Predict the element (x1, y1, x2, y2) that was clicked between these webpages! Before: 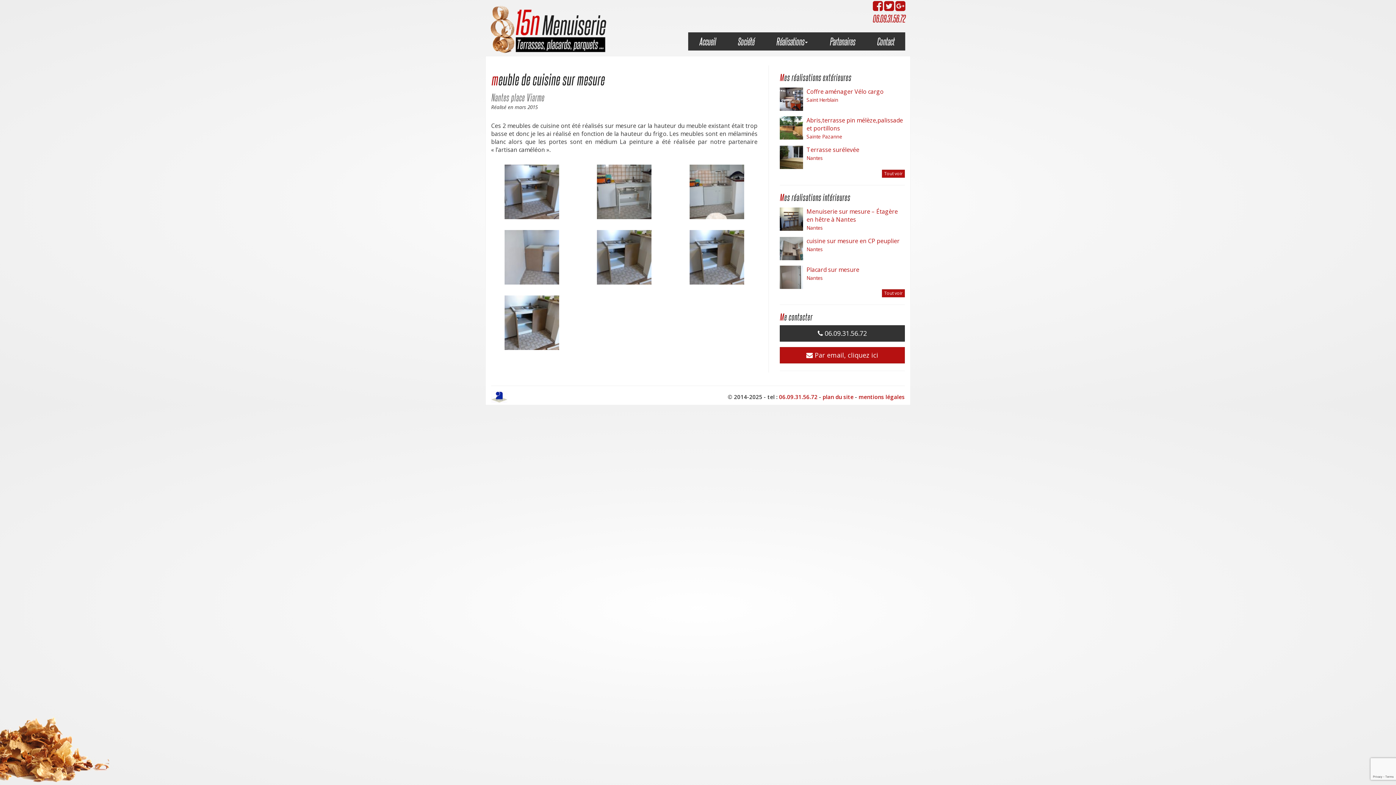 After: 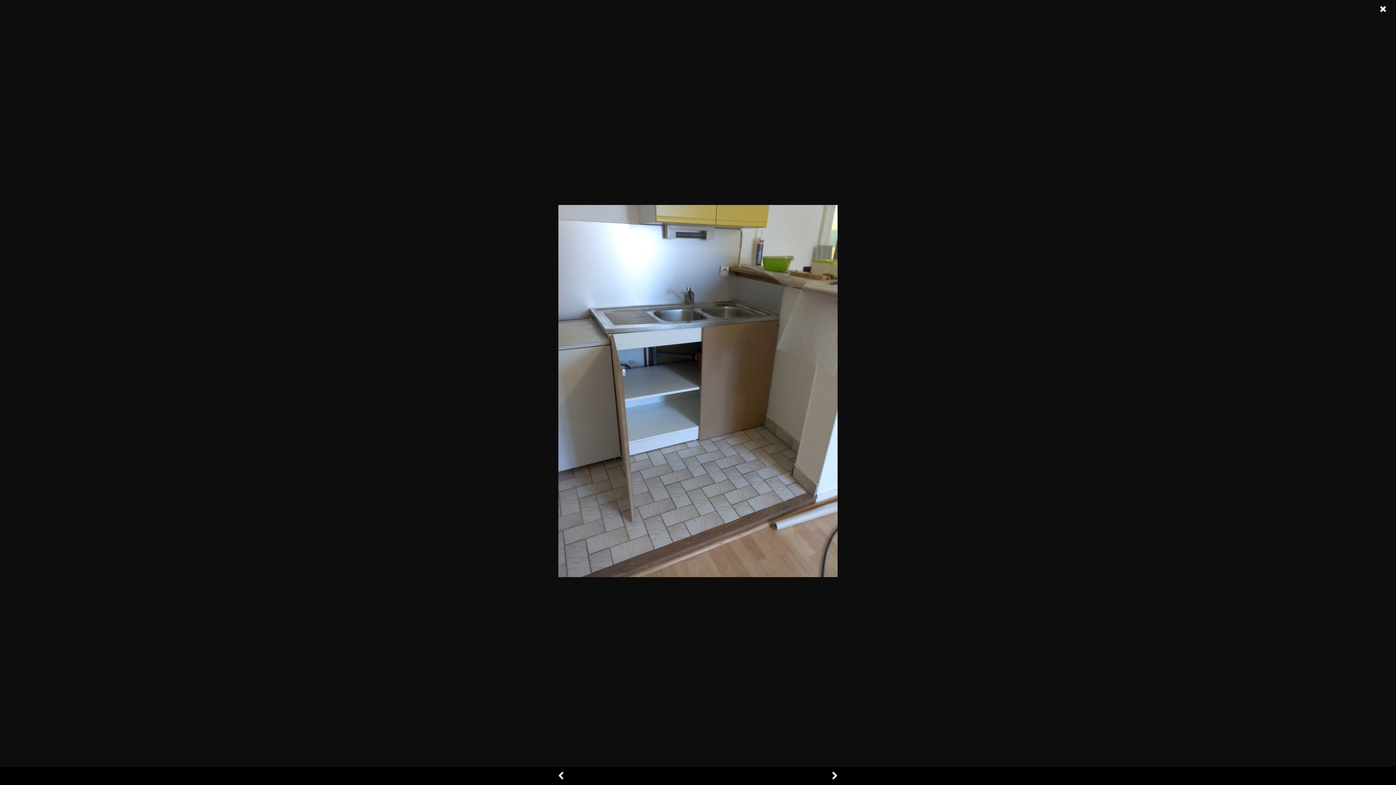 Action: bbox: (597, 252, 651, 260)